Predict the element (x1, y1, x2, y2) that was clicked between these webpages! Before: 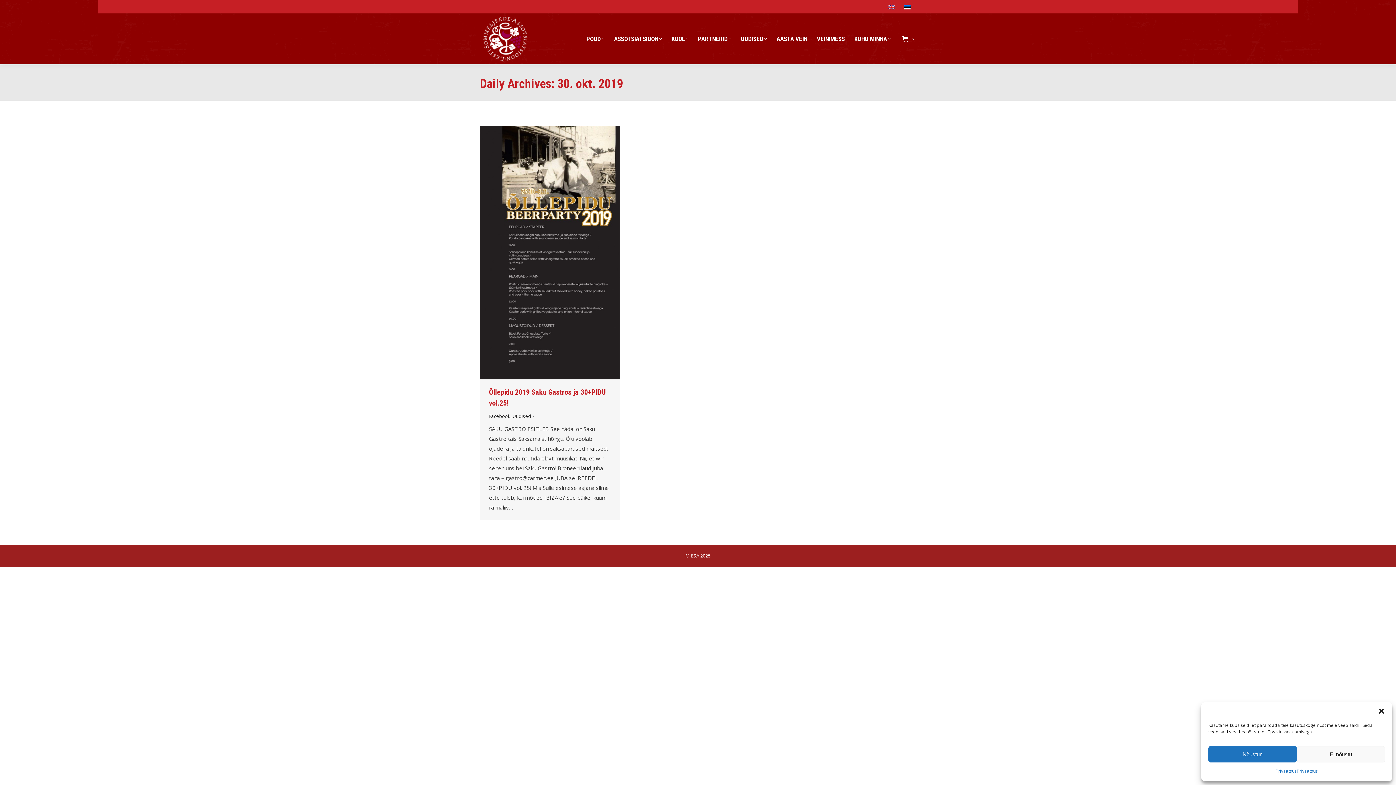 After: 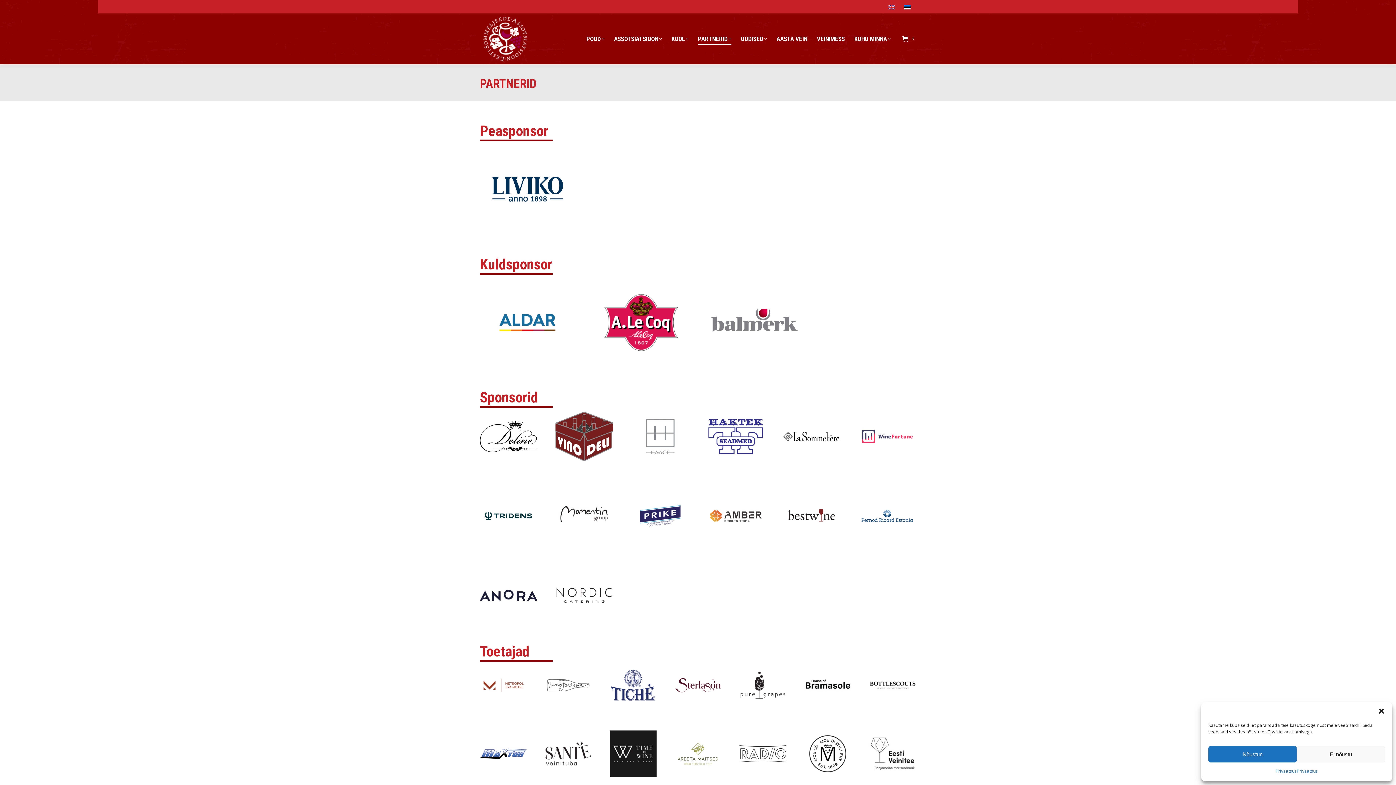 Action: label: PARTNERID bbox: (698, 20, 732, 57)